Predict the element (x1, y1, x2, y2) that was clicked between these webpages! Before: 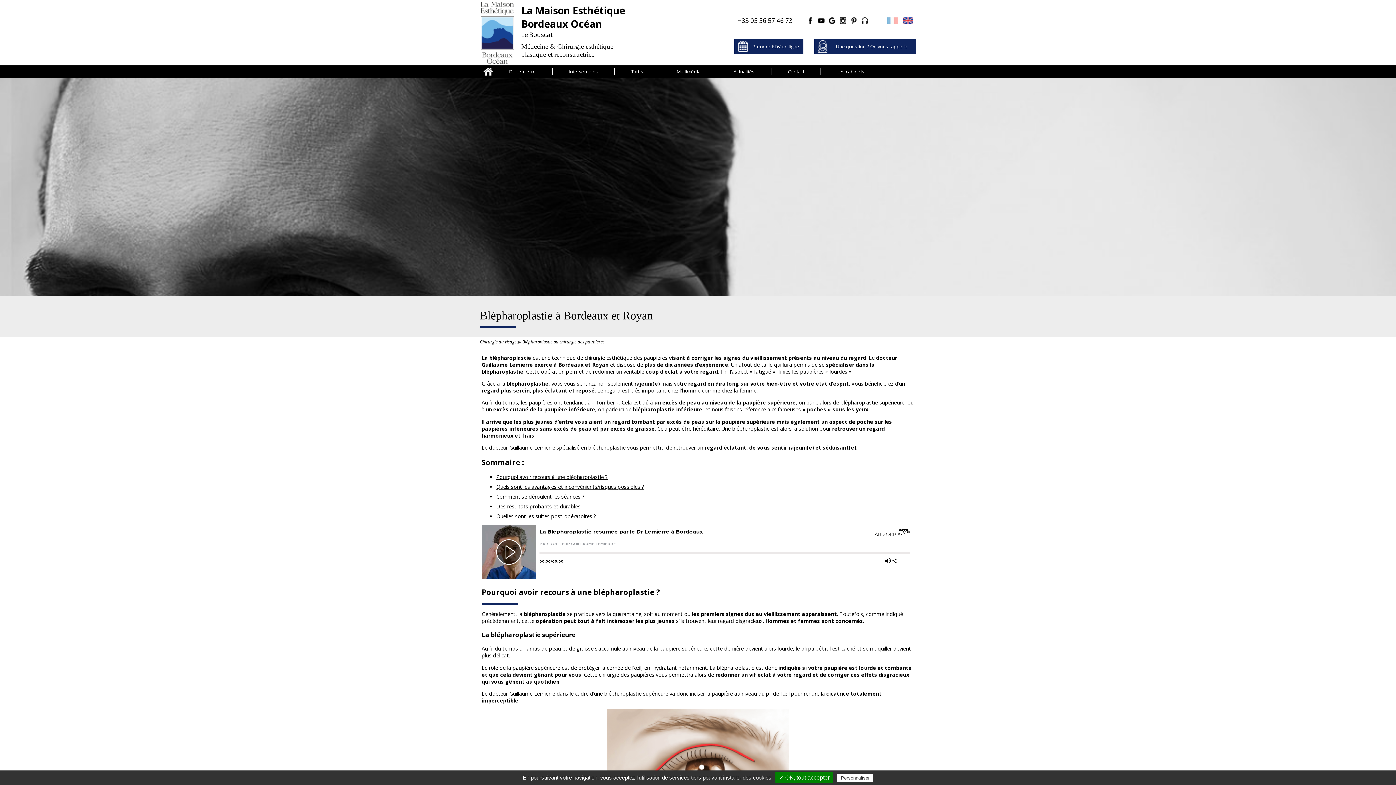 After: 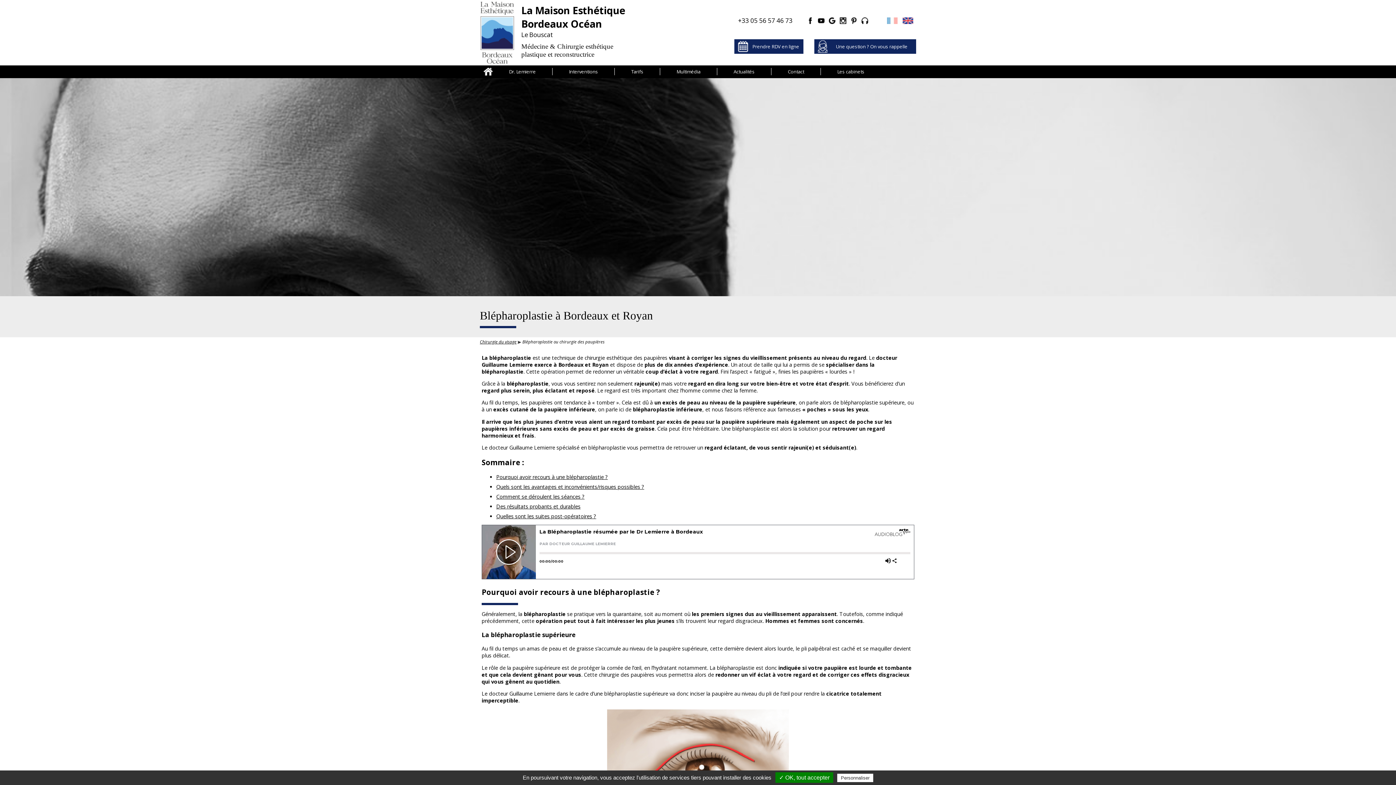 Action: bbox: (818, 18, 824, 25)